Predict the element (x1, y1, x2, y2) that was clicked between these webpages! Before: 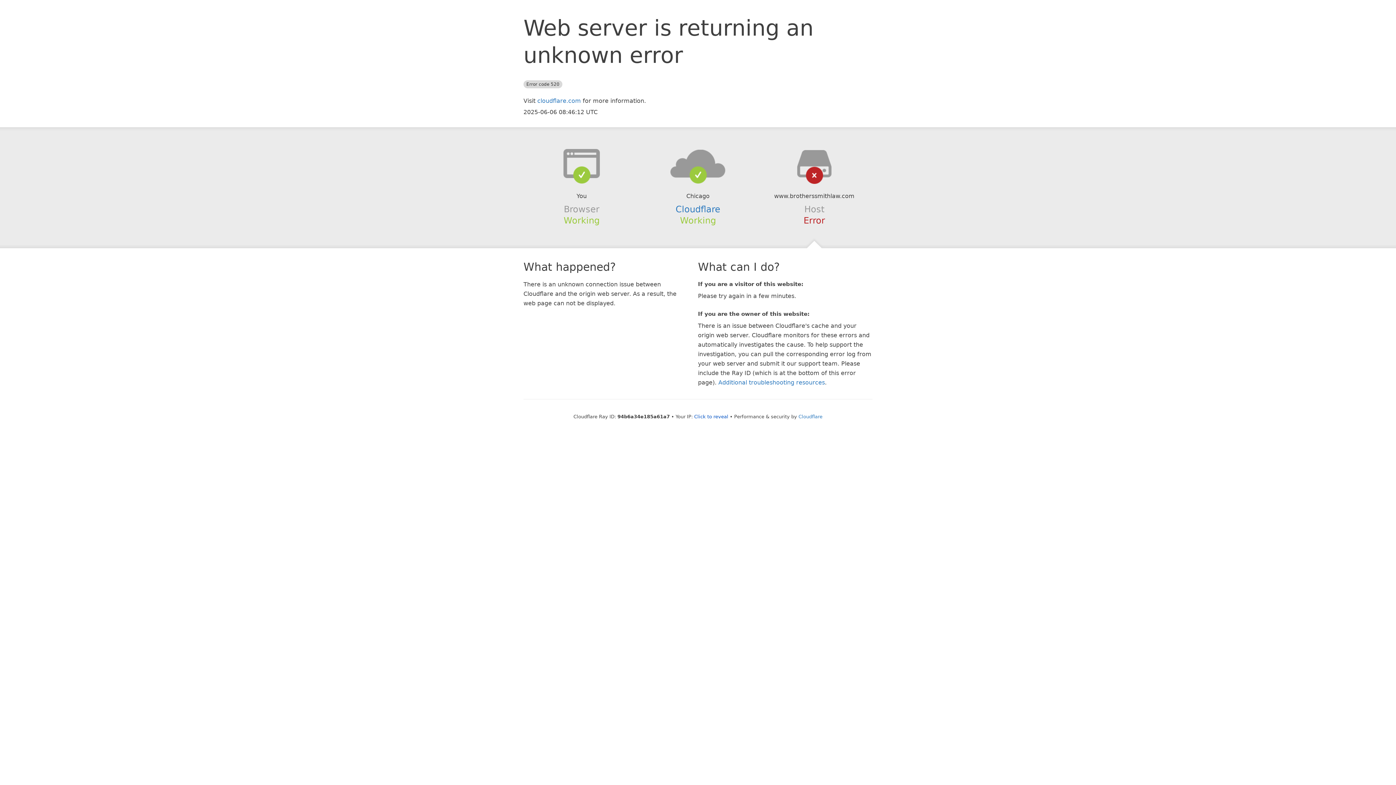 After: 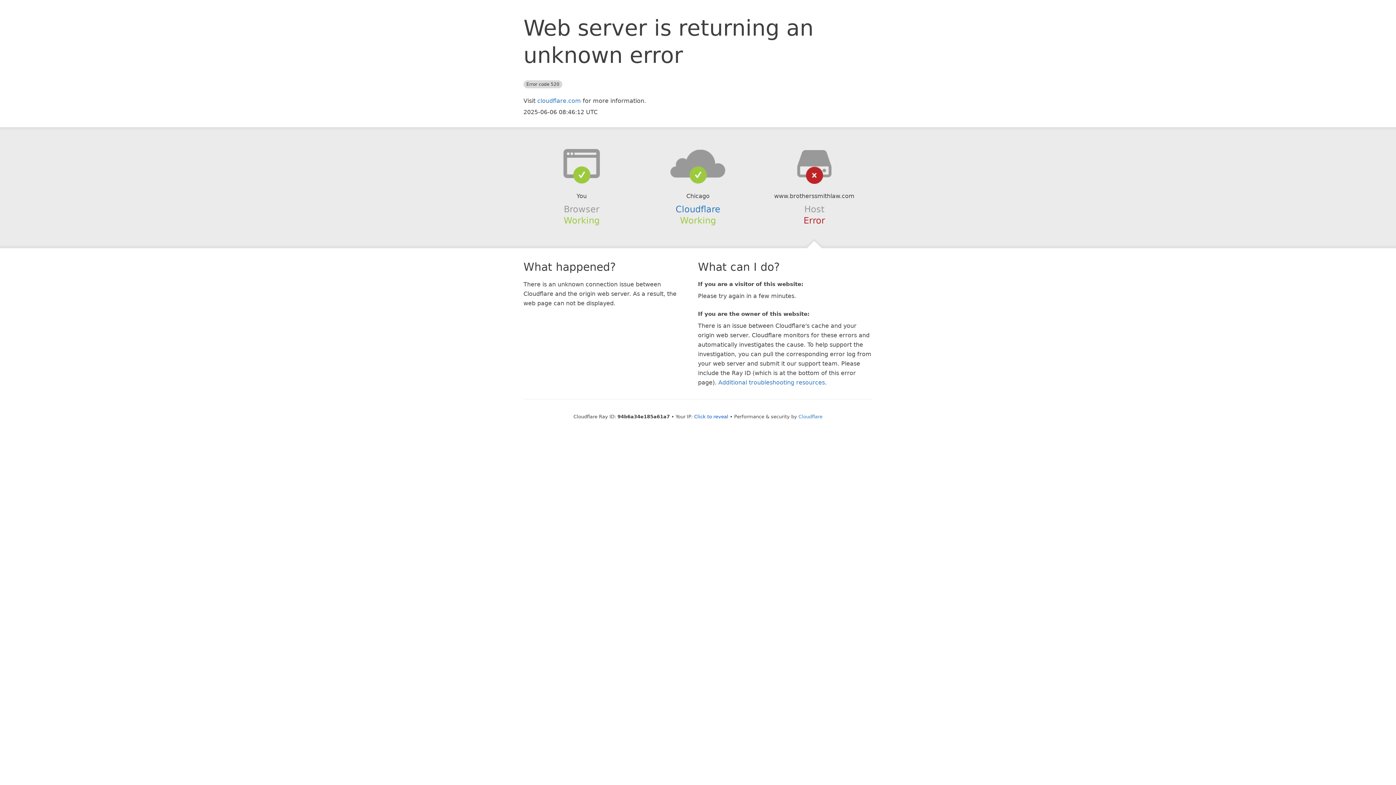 Action: bbox: (639, 148, 756, 178)